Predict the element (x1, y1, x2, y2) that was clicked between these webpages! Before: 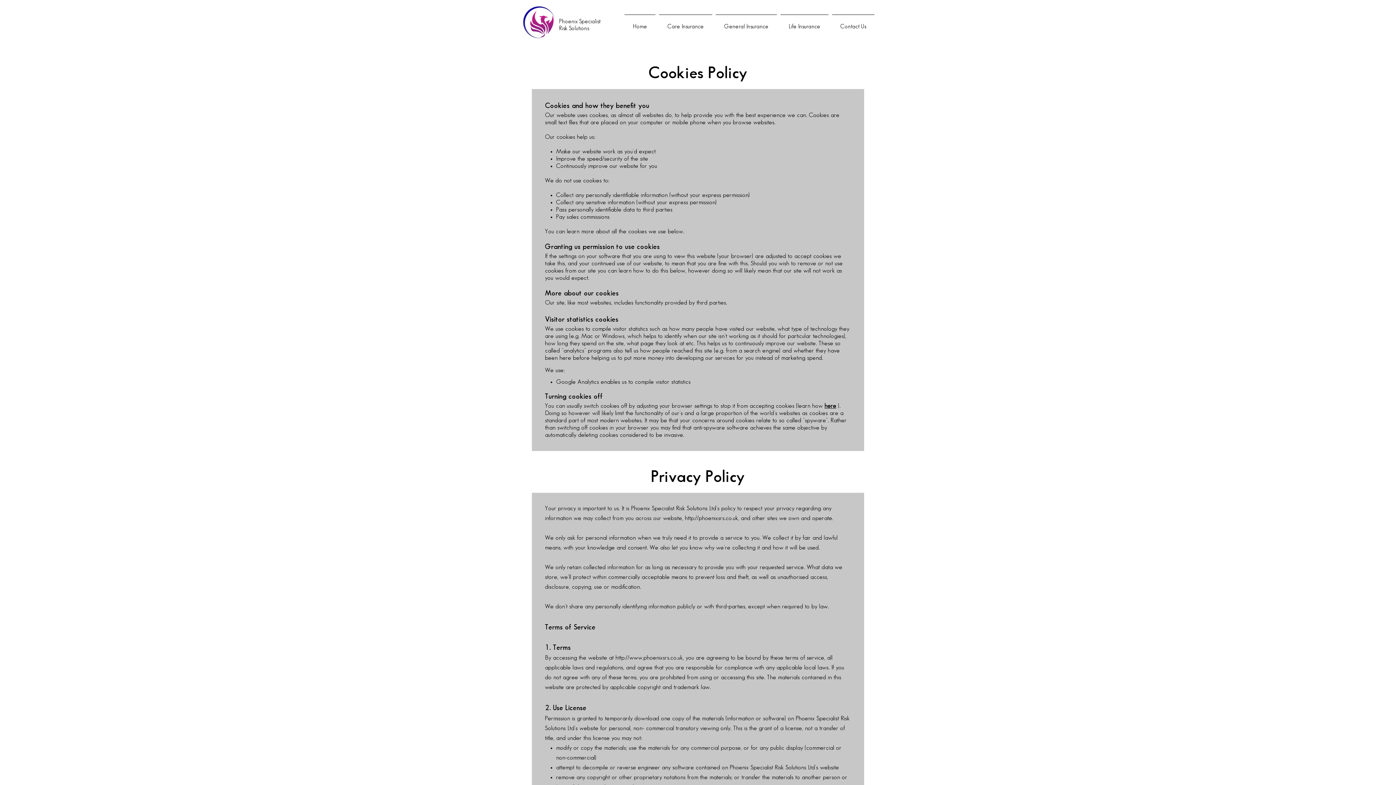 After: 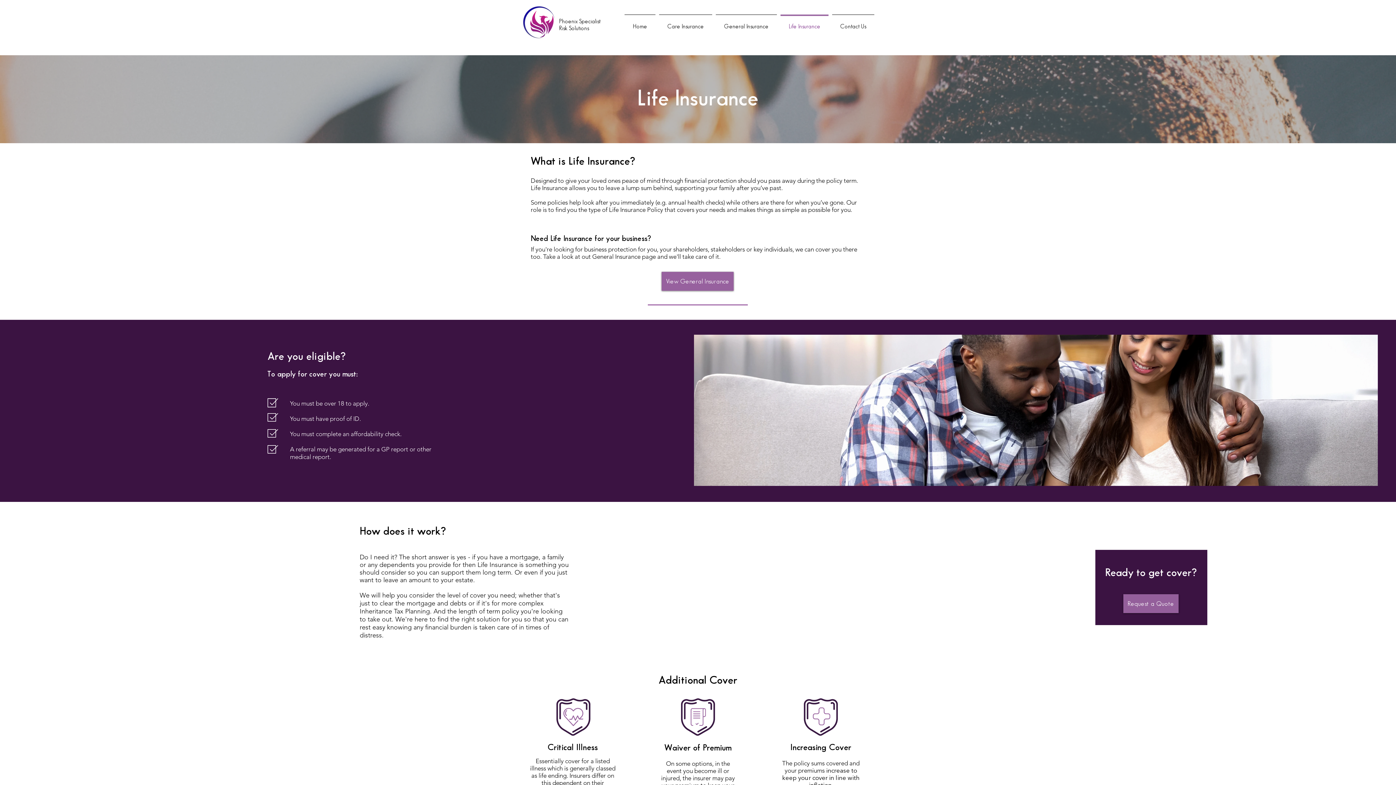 Action: label: Life Insurance bbox: (778, 14, 830, 32)